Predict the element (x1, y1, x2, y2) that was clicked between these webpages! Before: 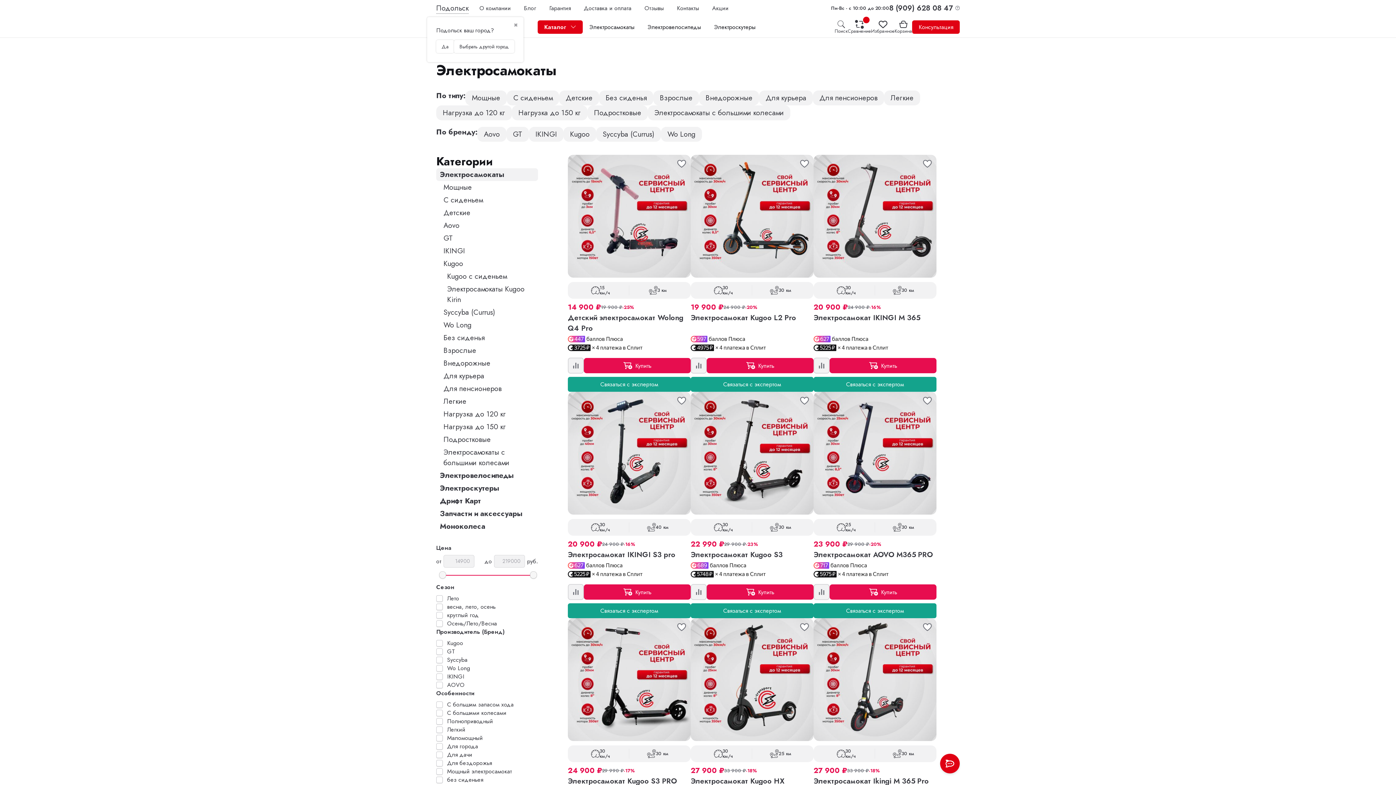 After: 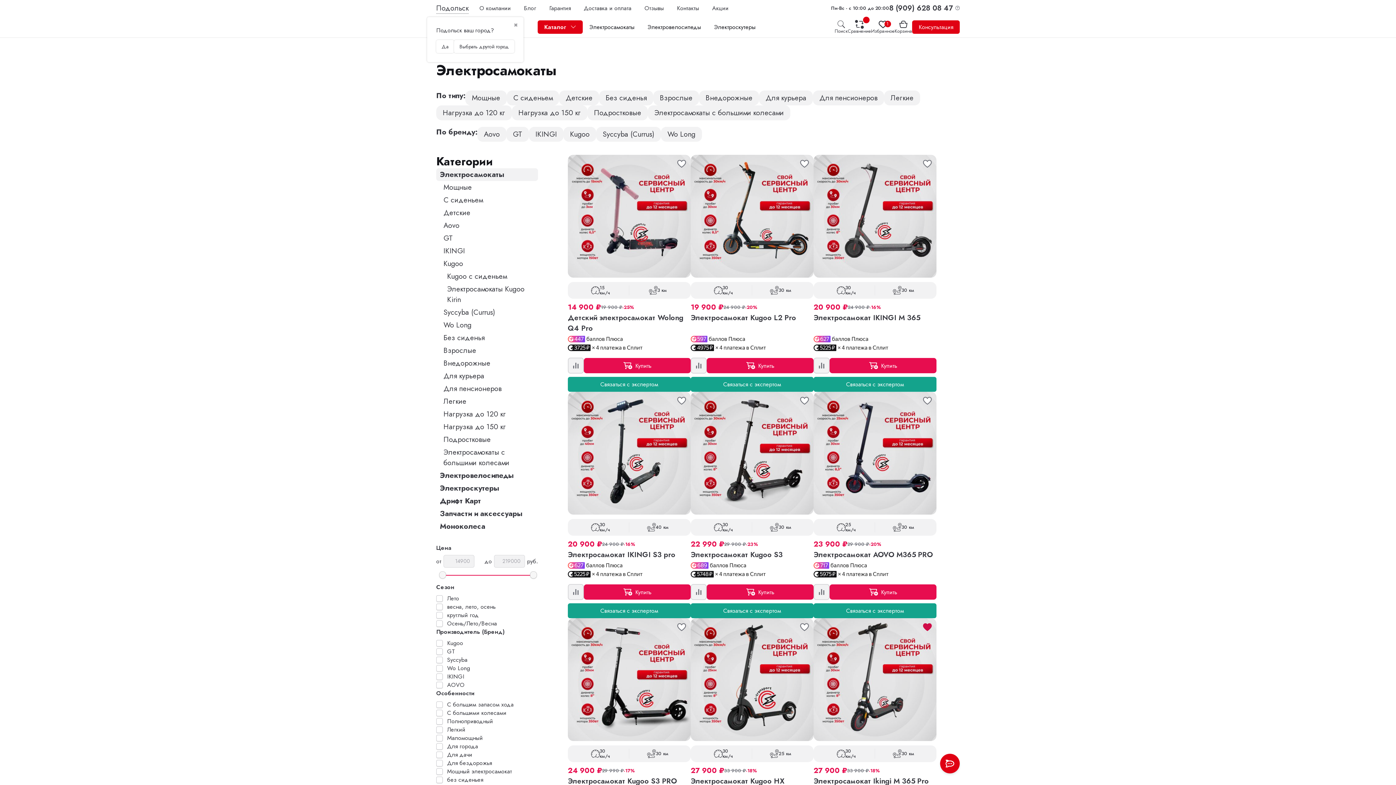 Action: bbox: (921, 621, 933, 633)